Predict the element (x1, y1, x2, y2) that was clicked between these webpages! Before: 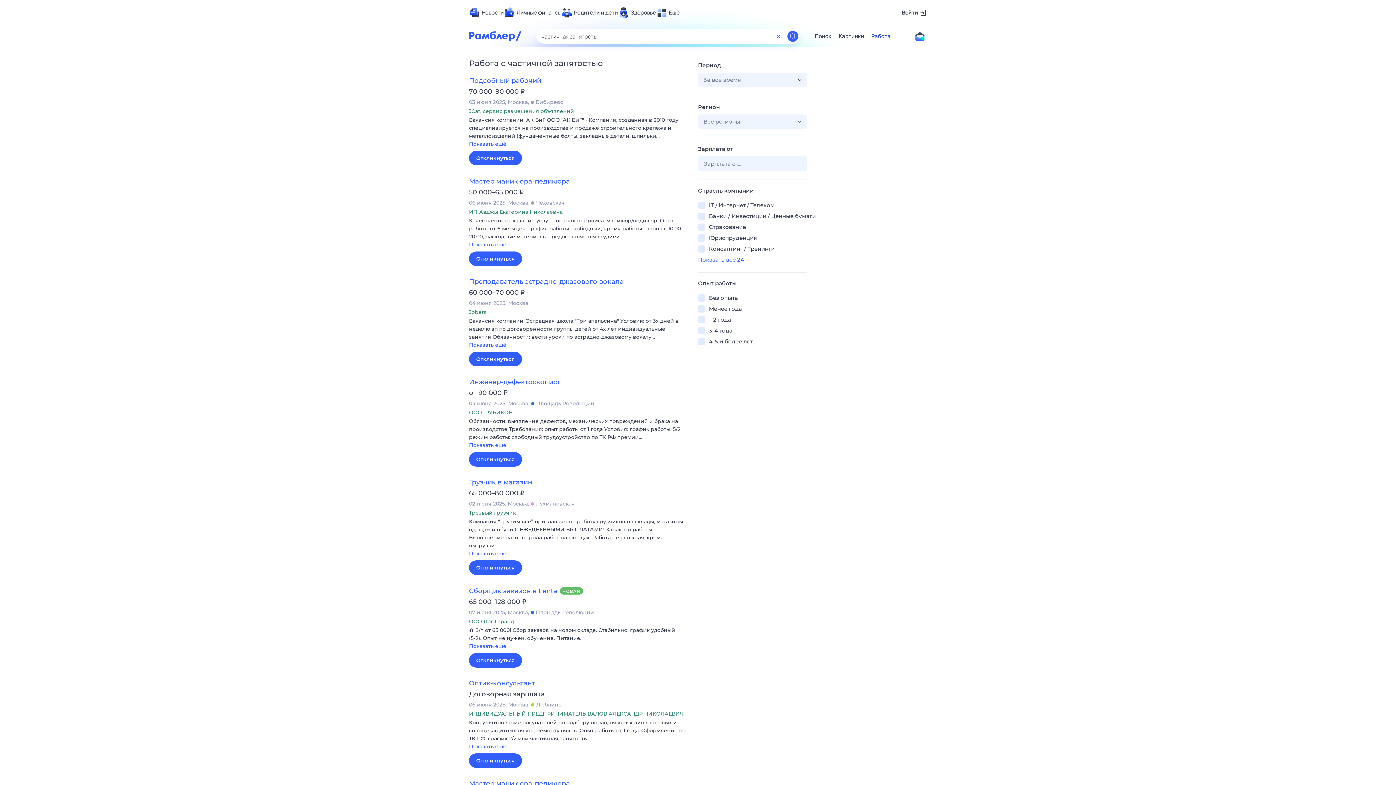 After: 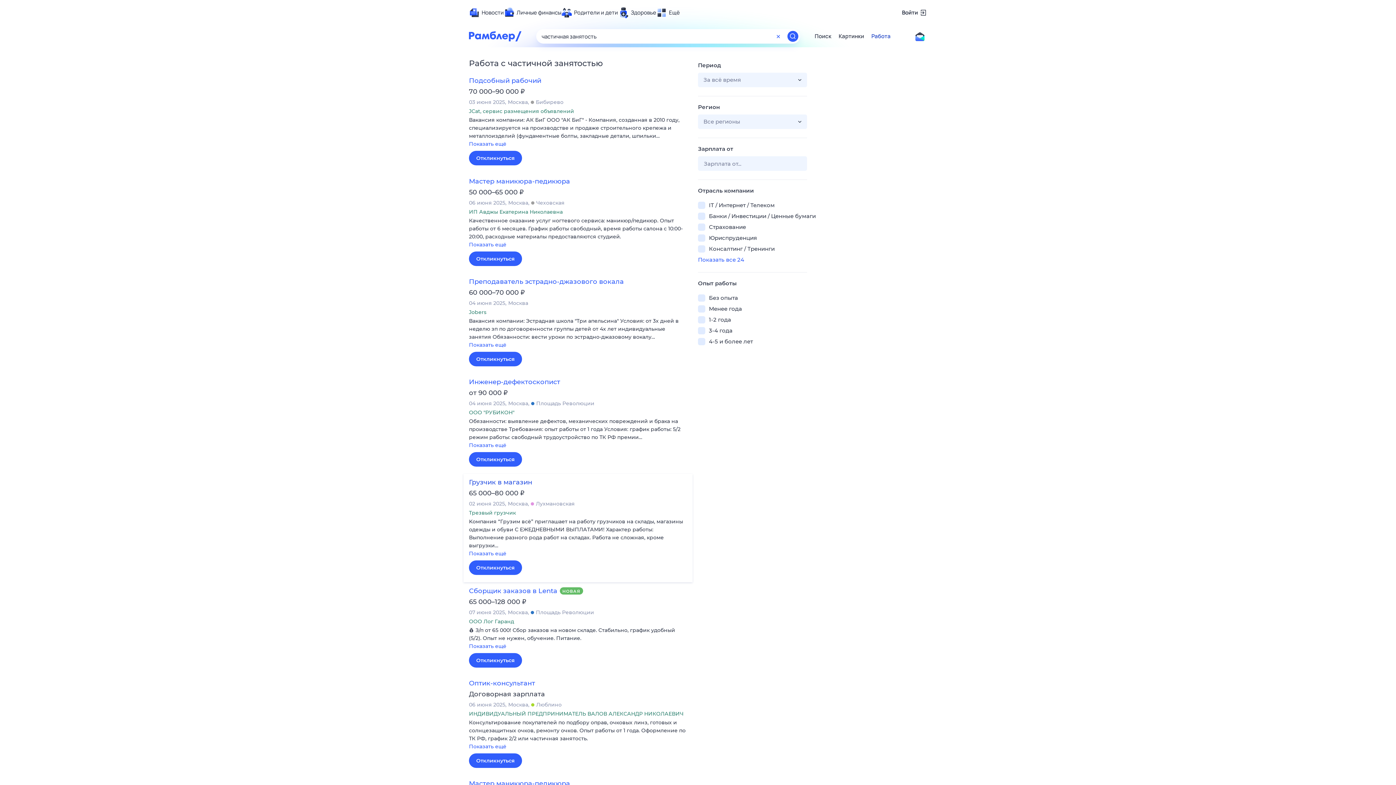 Action: label: Грузчик в магазин bbox: (469, 478, 532, 486)